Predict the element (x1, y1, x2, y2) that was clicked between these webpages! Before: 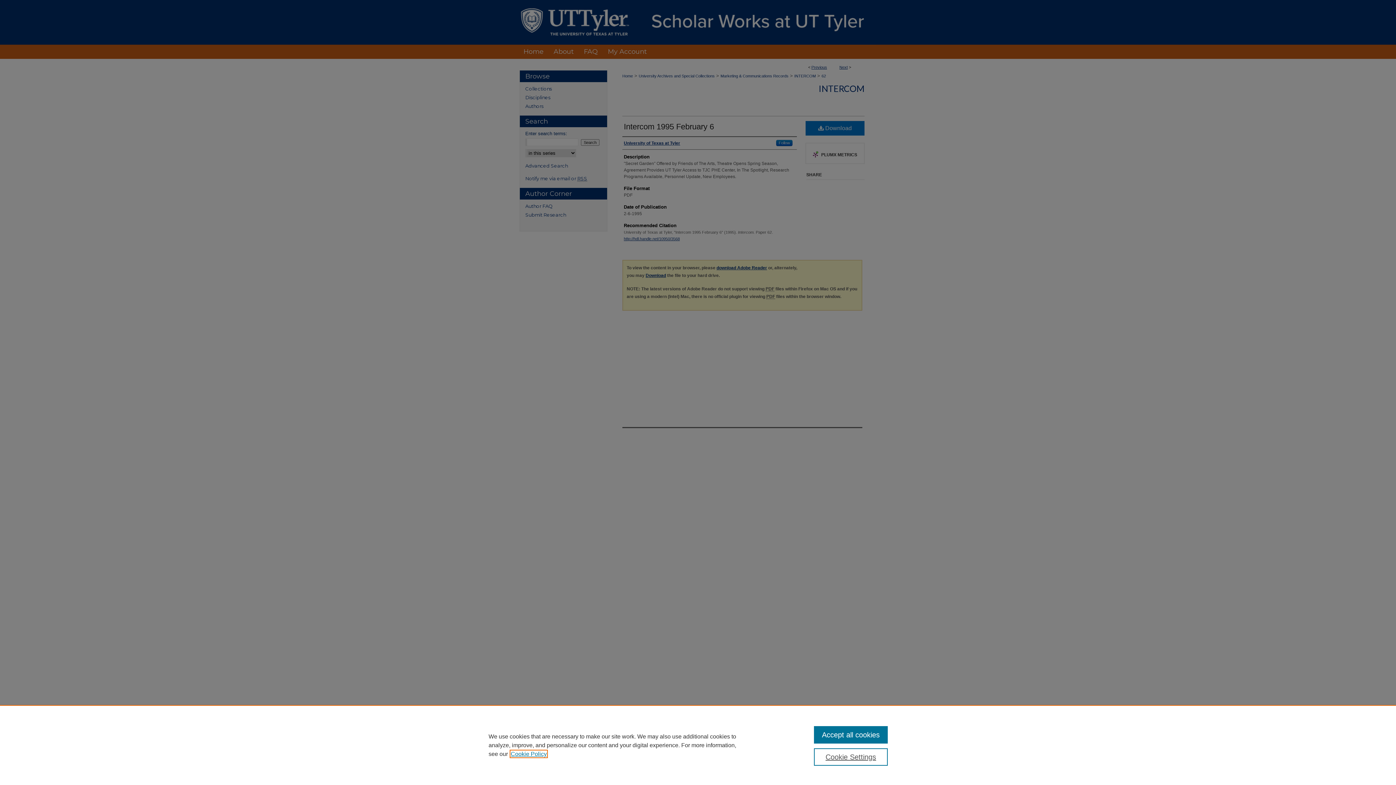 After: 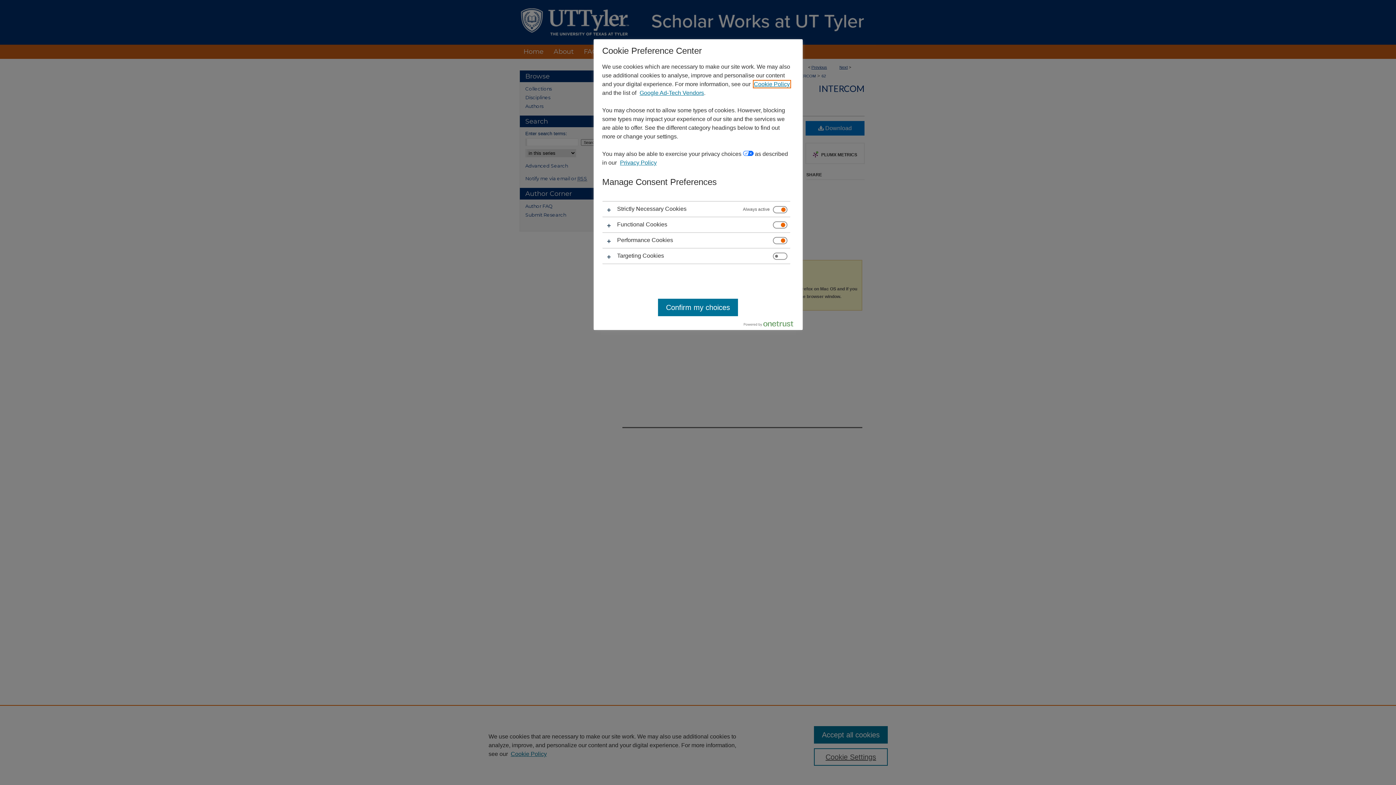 Action: label: Cookie Settings bbox: (814, 748, 887, 766)